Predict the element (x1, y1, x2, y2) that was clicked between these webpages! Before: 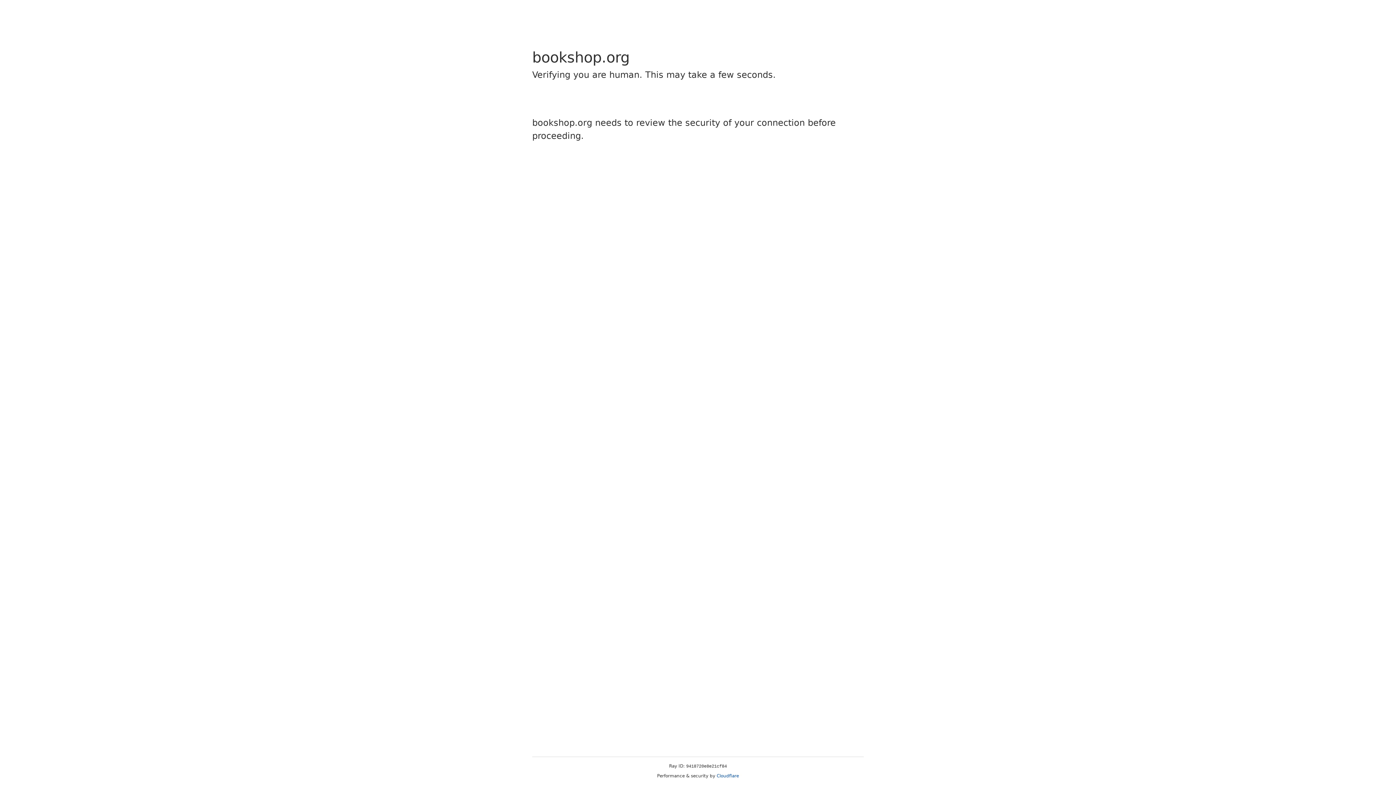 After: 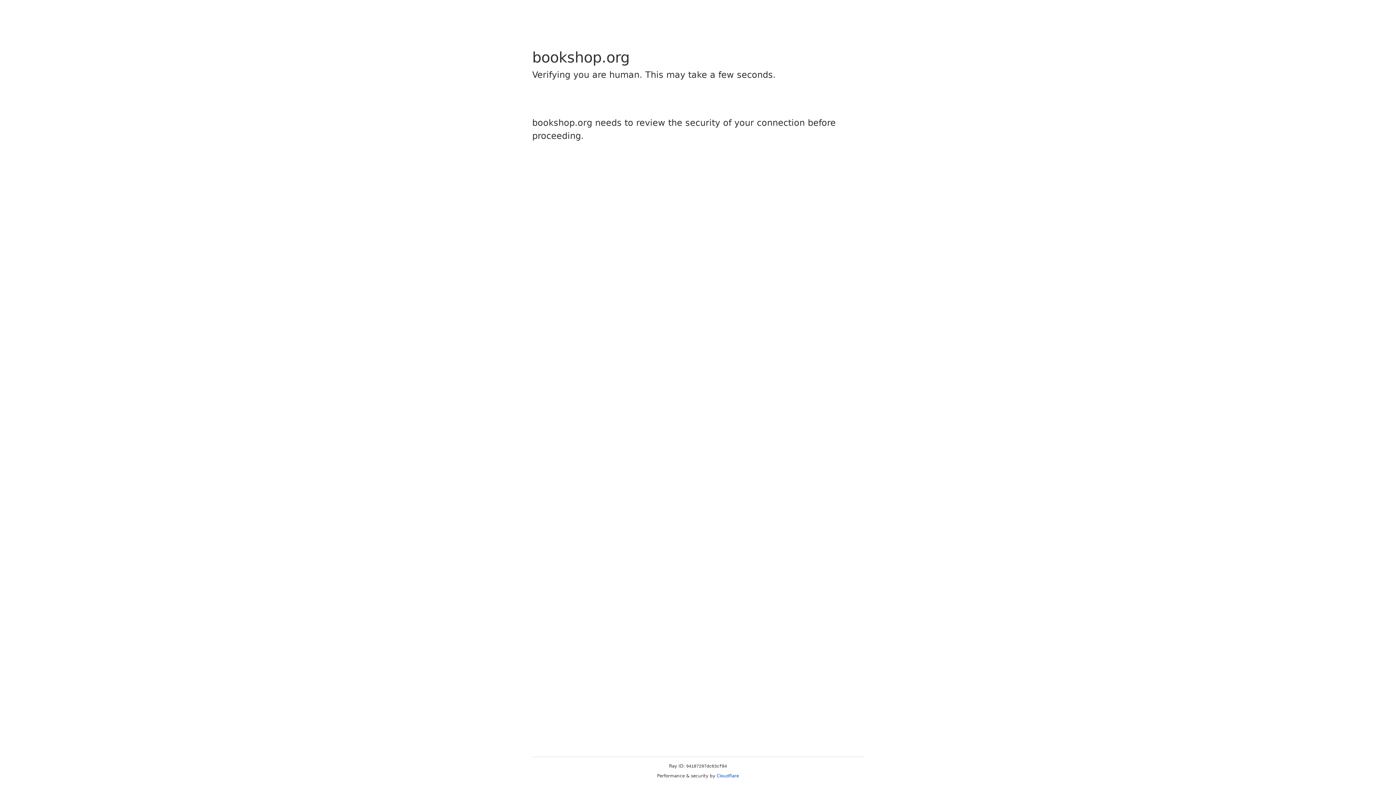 Action: label: Cloudflare bbox: (716, 773, 739, 778)